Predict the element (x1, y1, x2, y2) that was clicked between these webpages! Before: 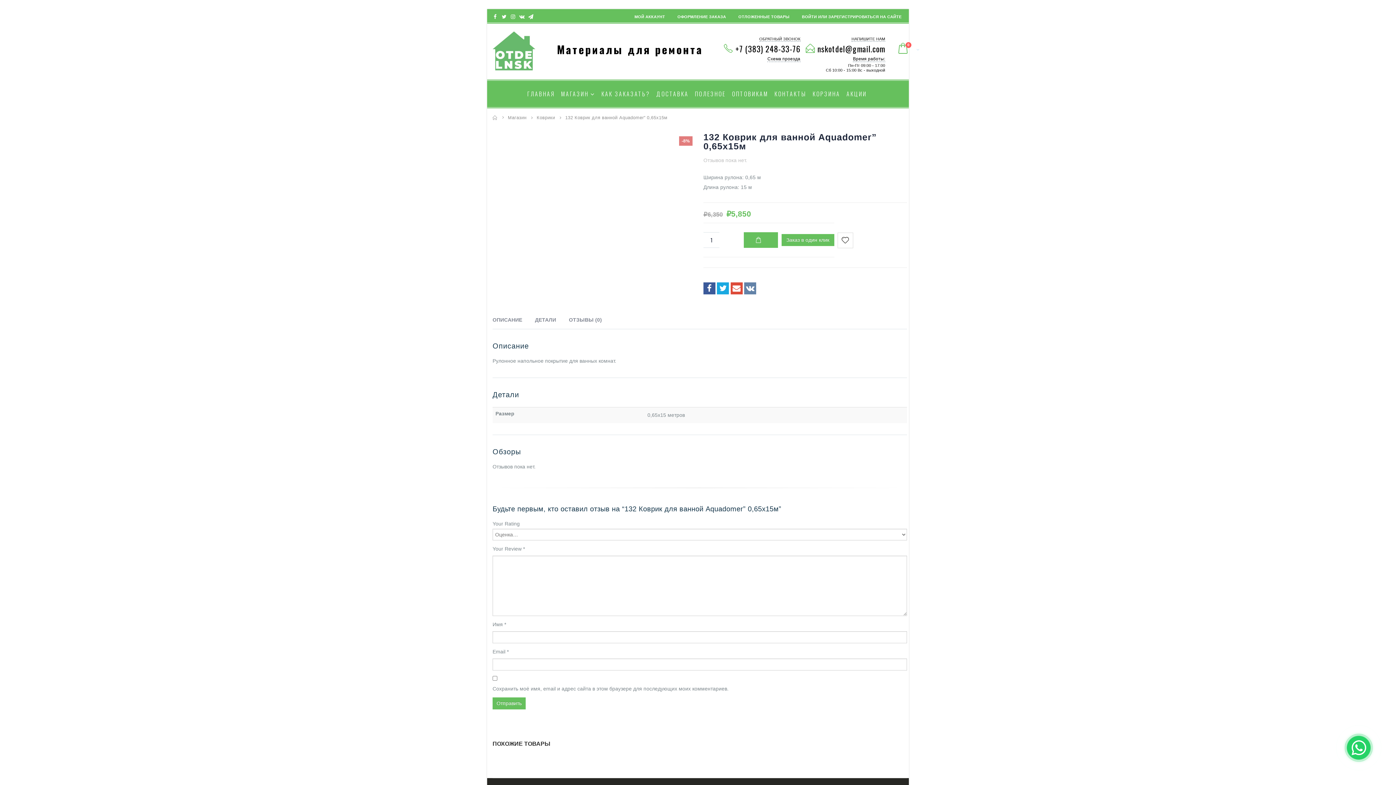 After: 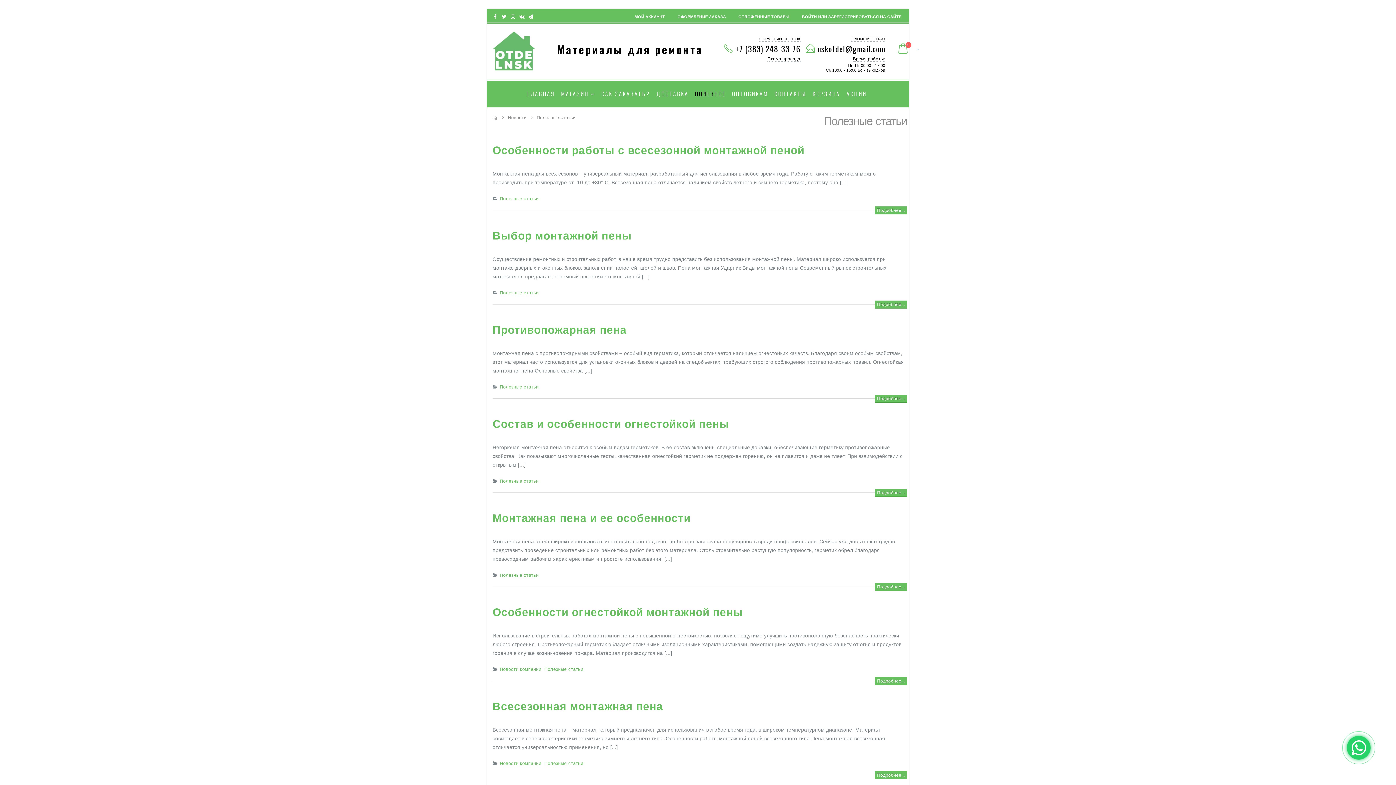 Action: label: ПОЛЕЗНОЕ bbox: (695, 83, 731, 104)